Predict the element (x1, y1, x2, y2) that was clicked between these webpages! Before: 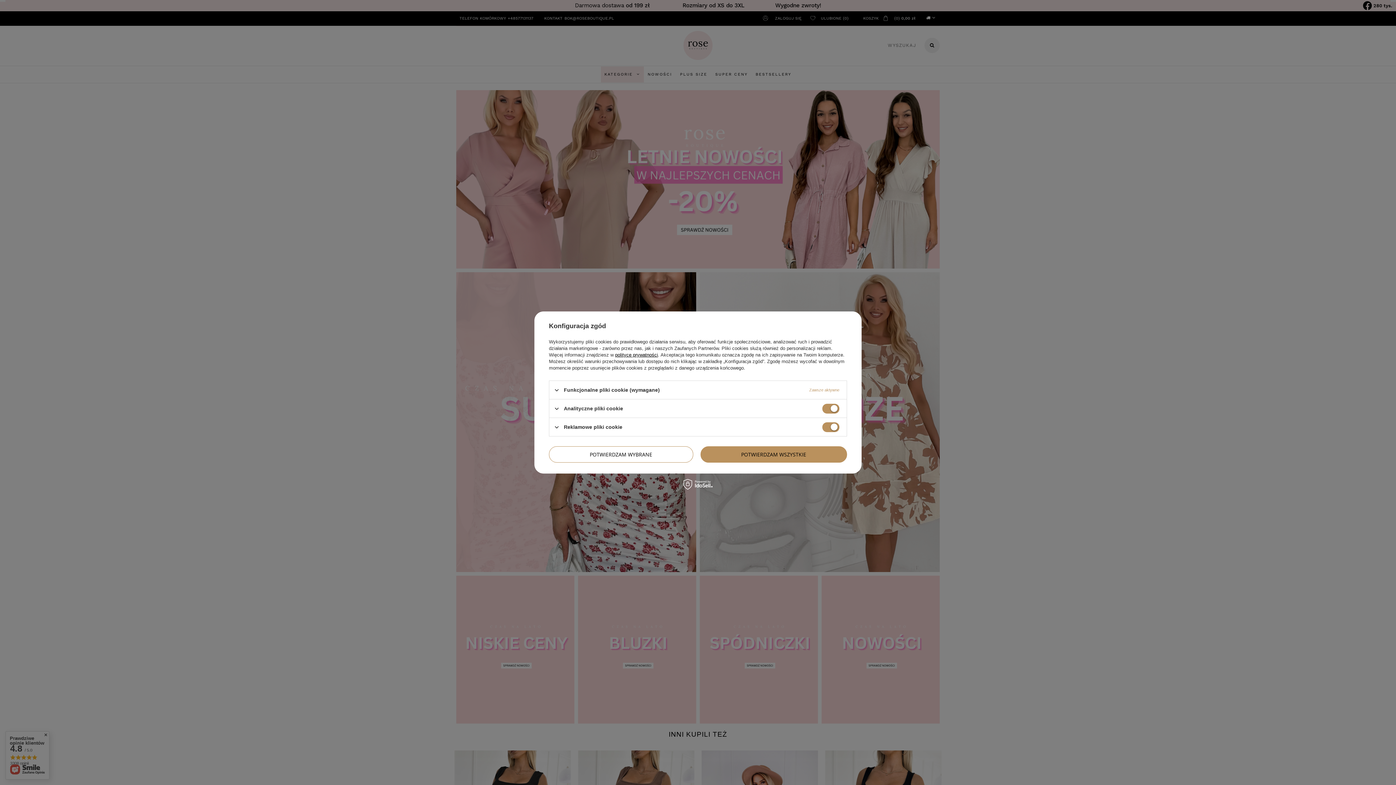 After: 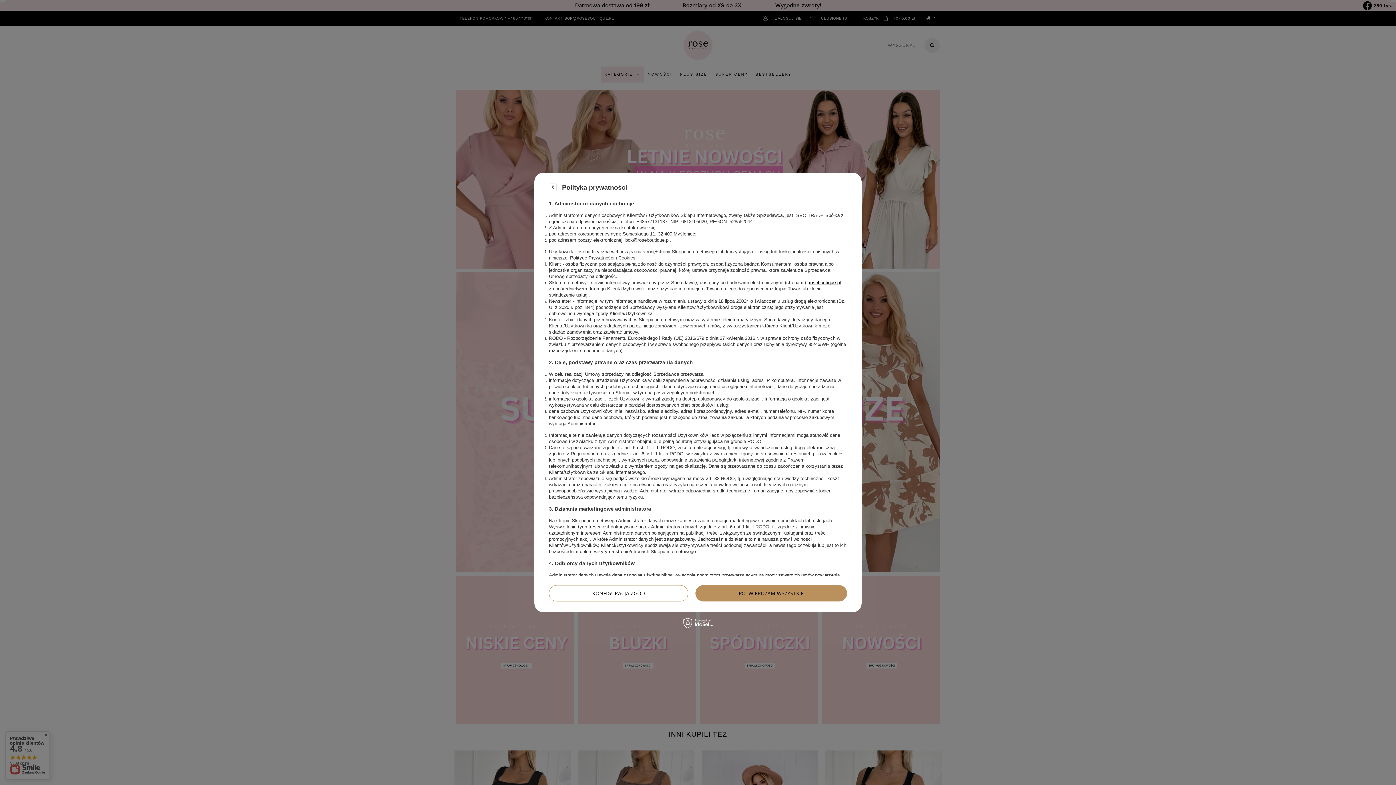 Action: label: polityce prywatności bbox: (615, 352, 658, 357)